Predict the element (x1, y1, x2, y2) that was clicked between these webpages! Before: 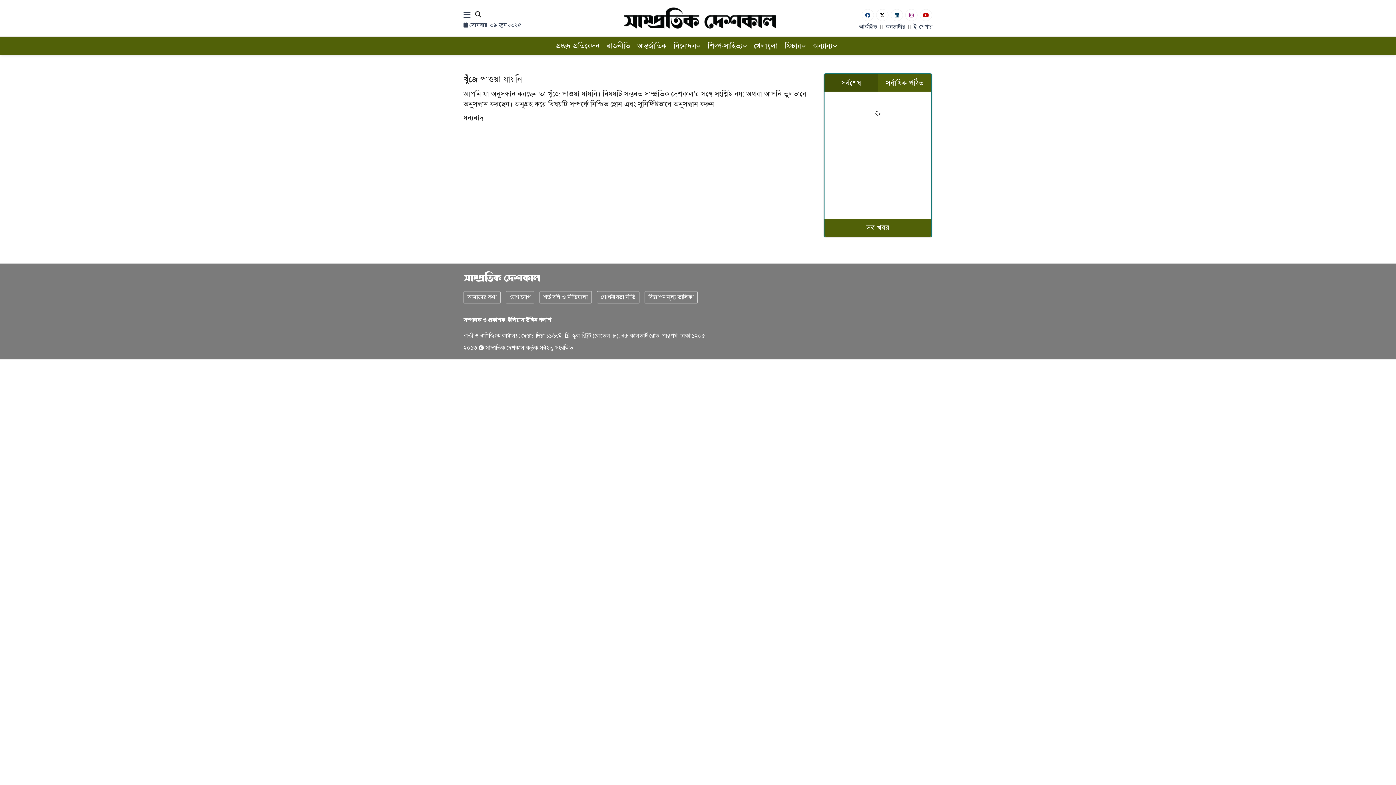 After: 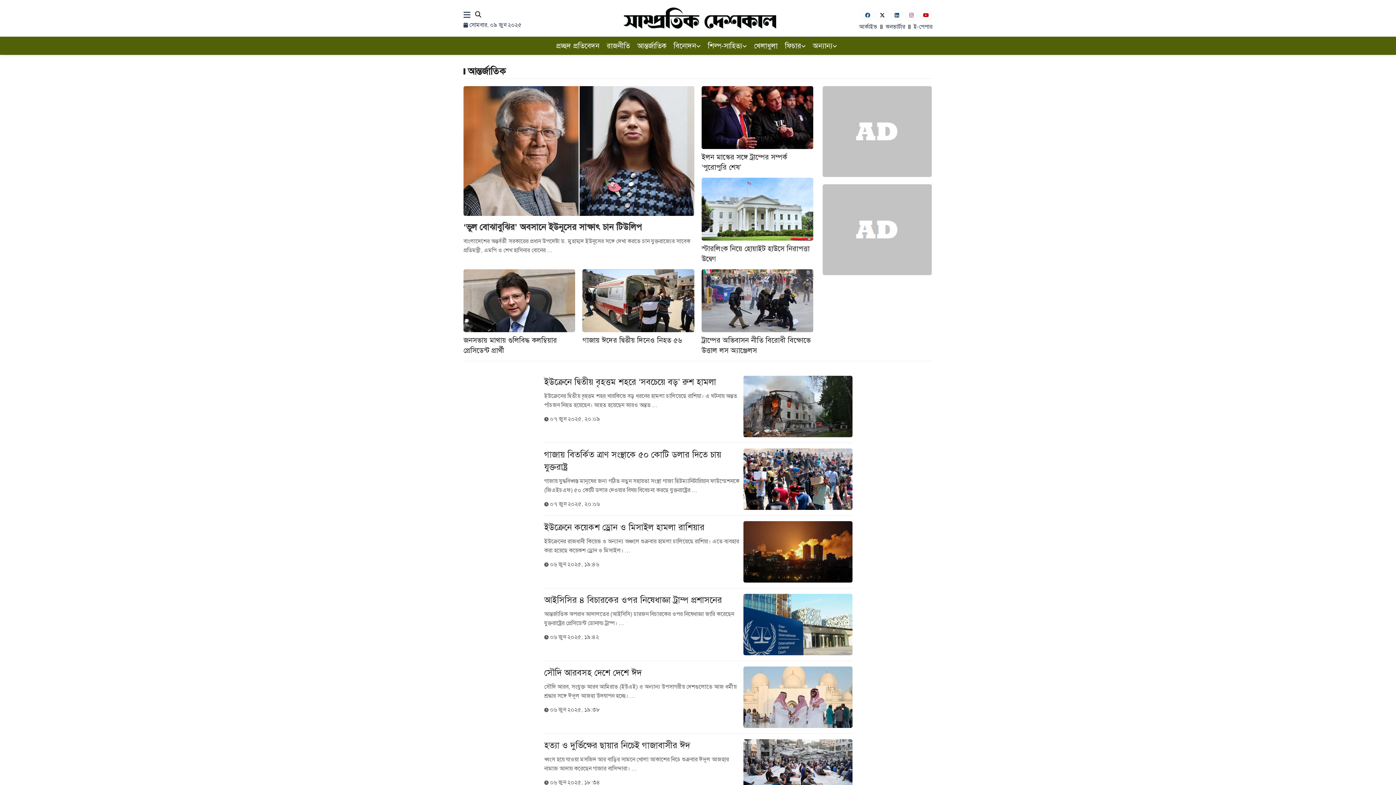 Action: label: আন্তর্জাতিক bbox: (637, 39, 666, 52)